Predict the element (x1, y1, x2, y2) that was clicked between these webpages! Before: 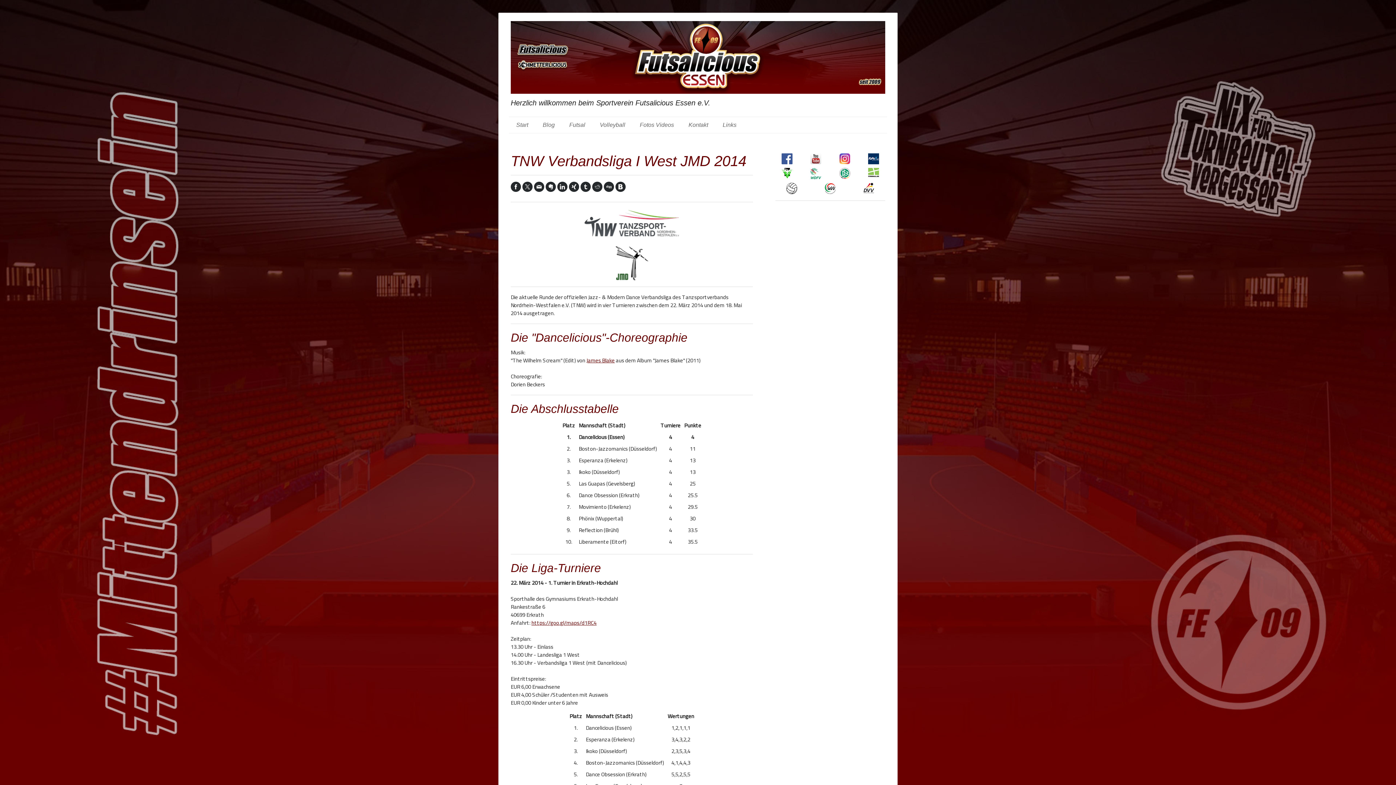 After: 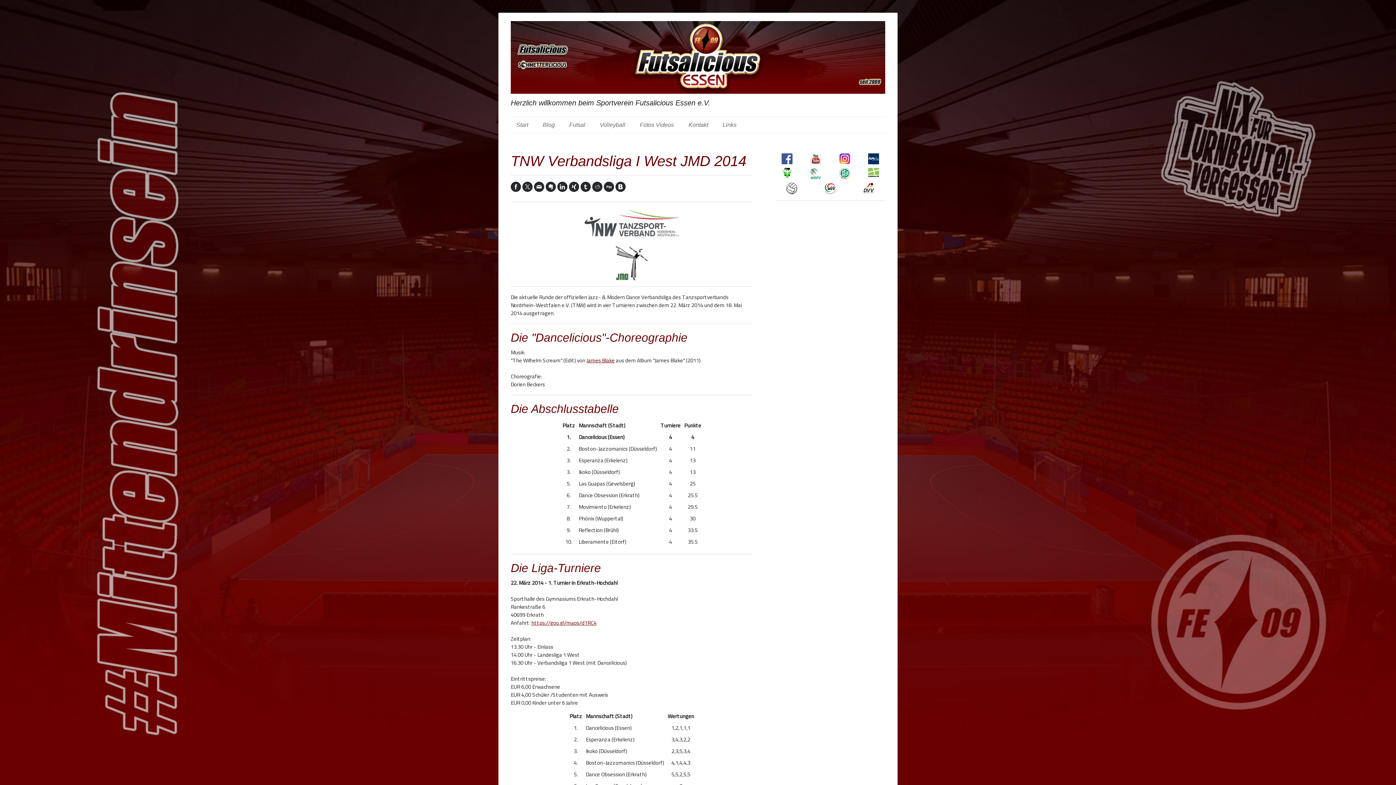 Action: bbox: (868, 152, 879, 161)